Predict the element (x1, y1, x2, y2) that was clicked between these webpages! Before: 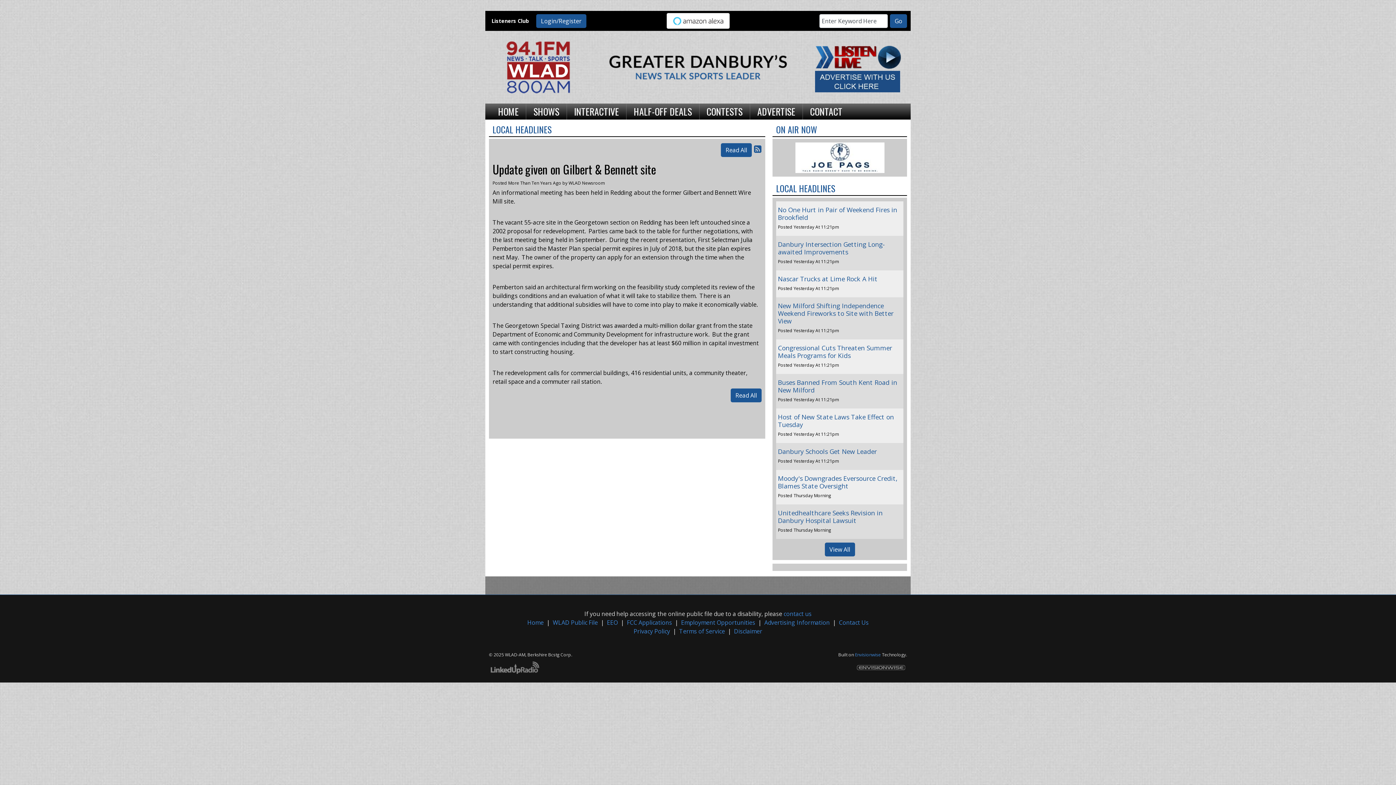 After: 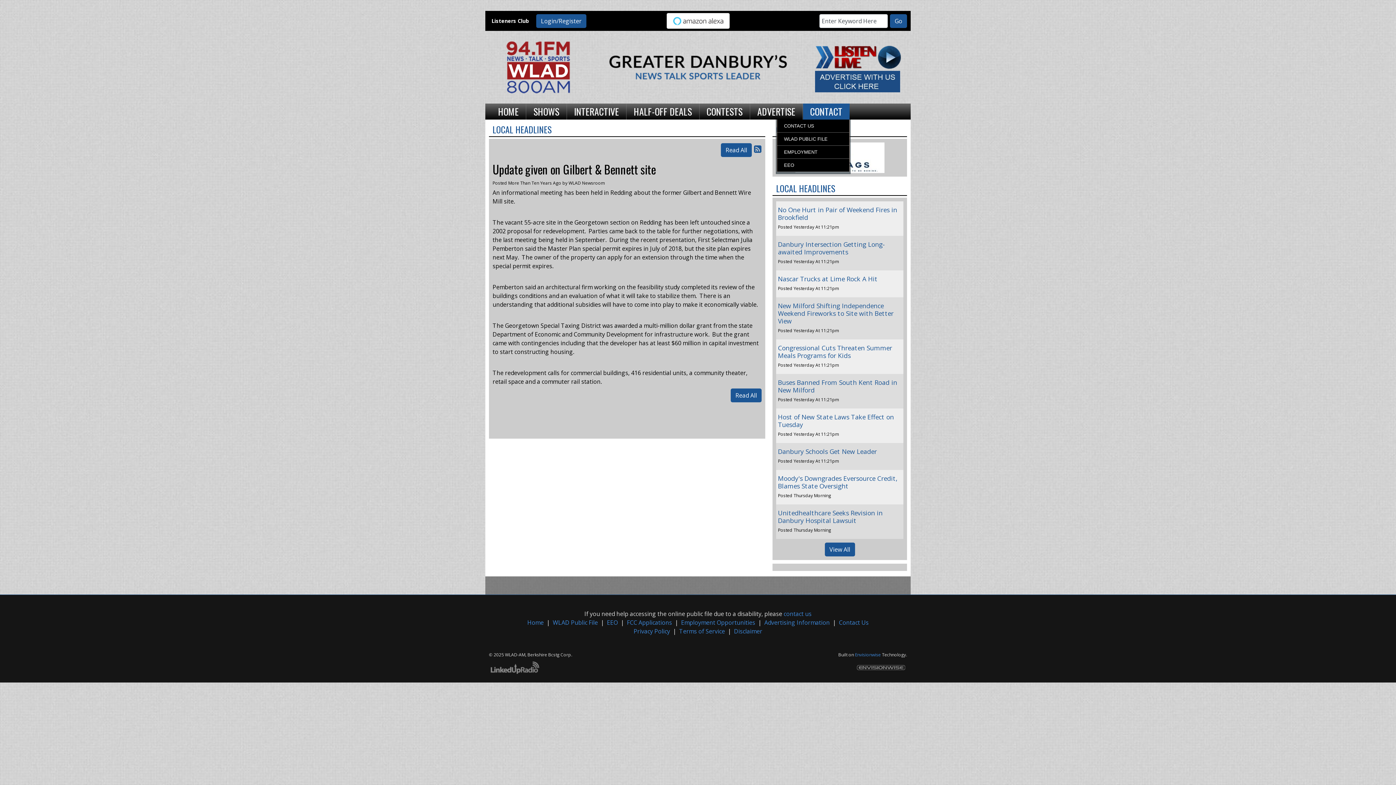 Action: bbox: (803, 103, 849, 119) label: CONTACT